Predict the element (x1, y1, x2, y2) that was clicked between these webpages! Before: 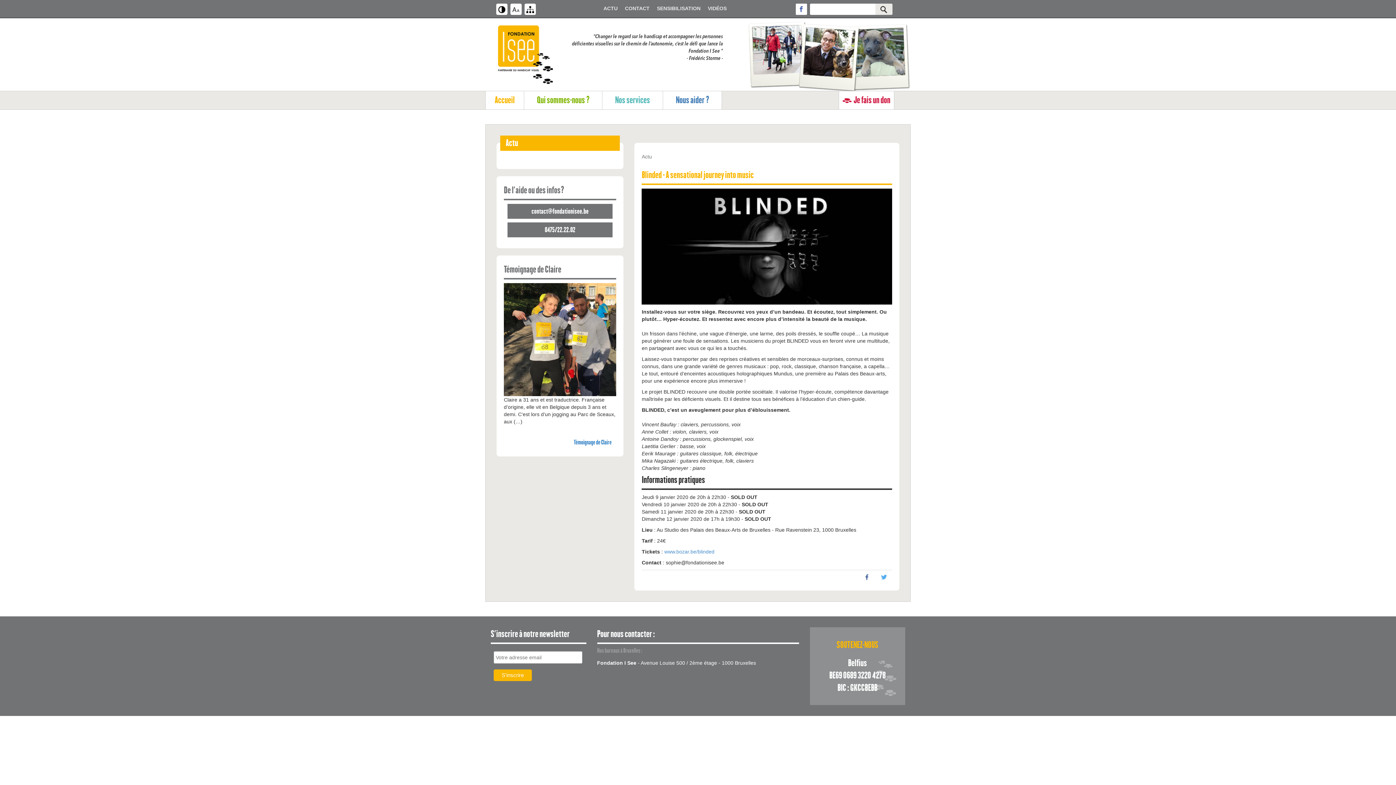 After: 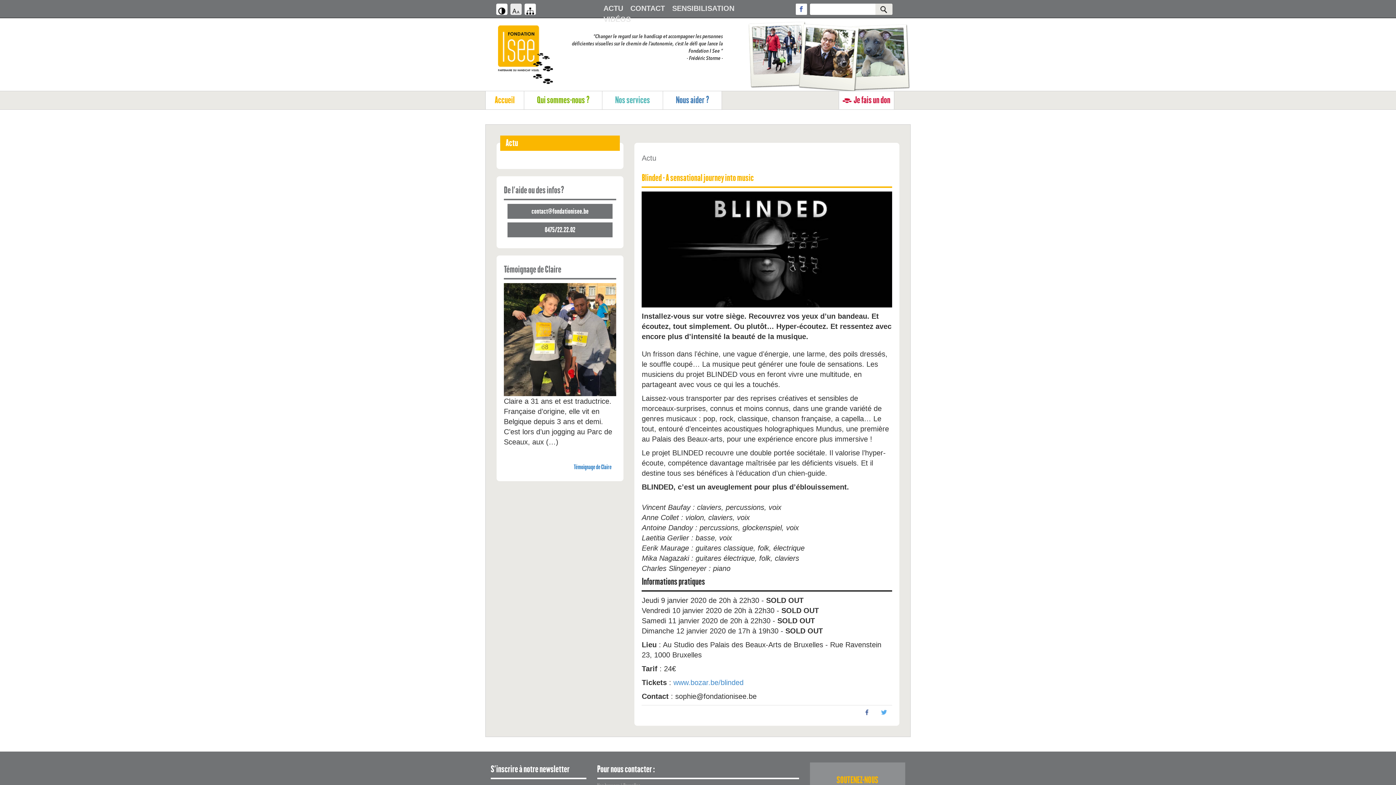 Action: bbox: (512, 6, 520, 12)